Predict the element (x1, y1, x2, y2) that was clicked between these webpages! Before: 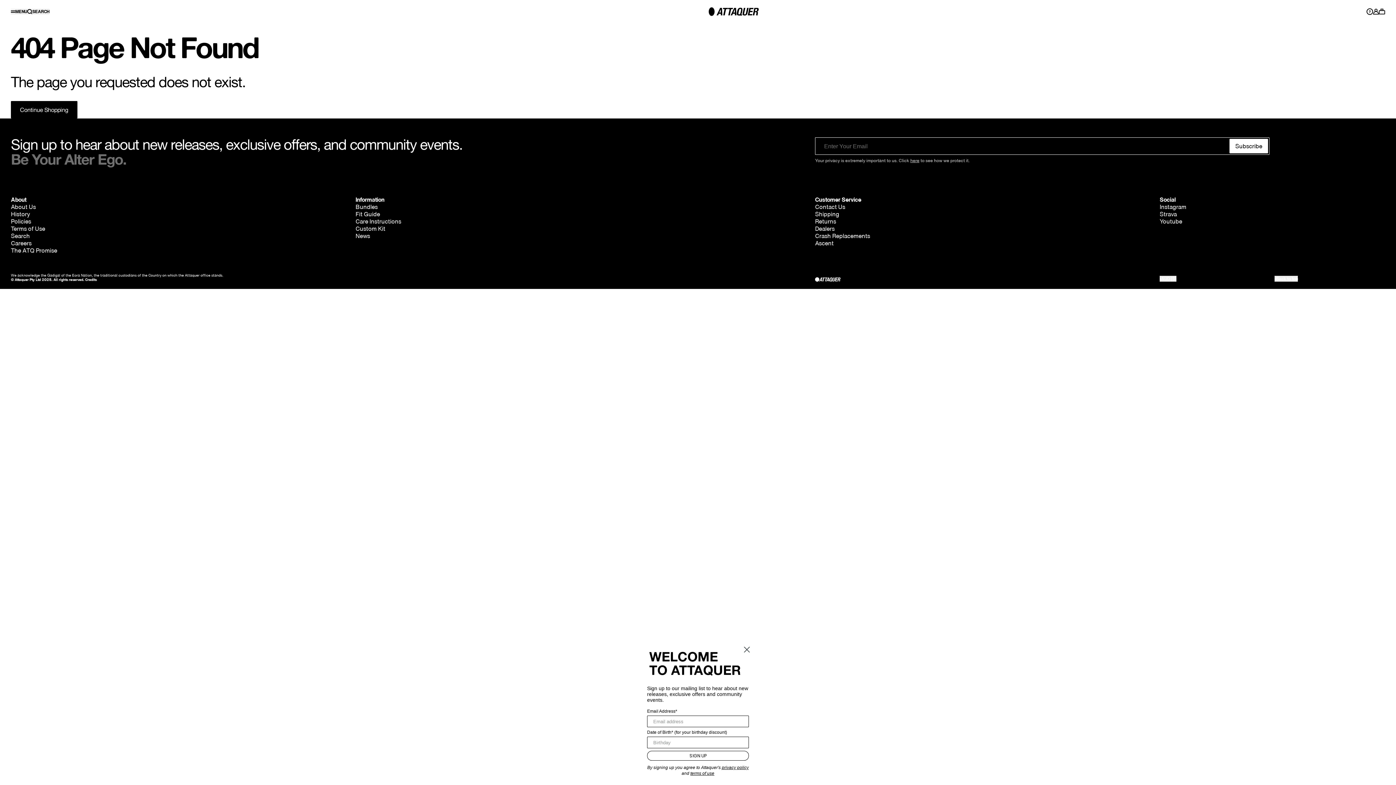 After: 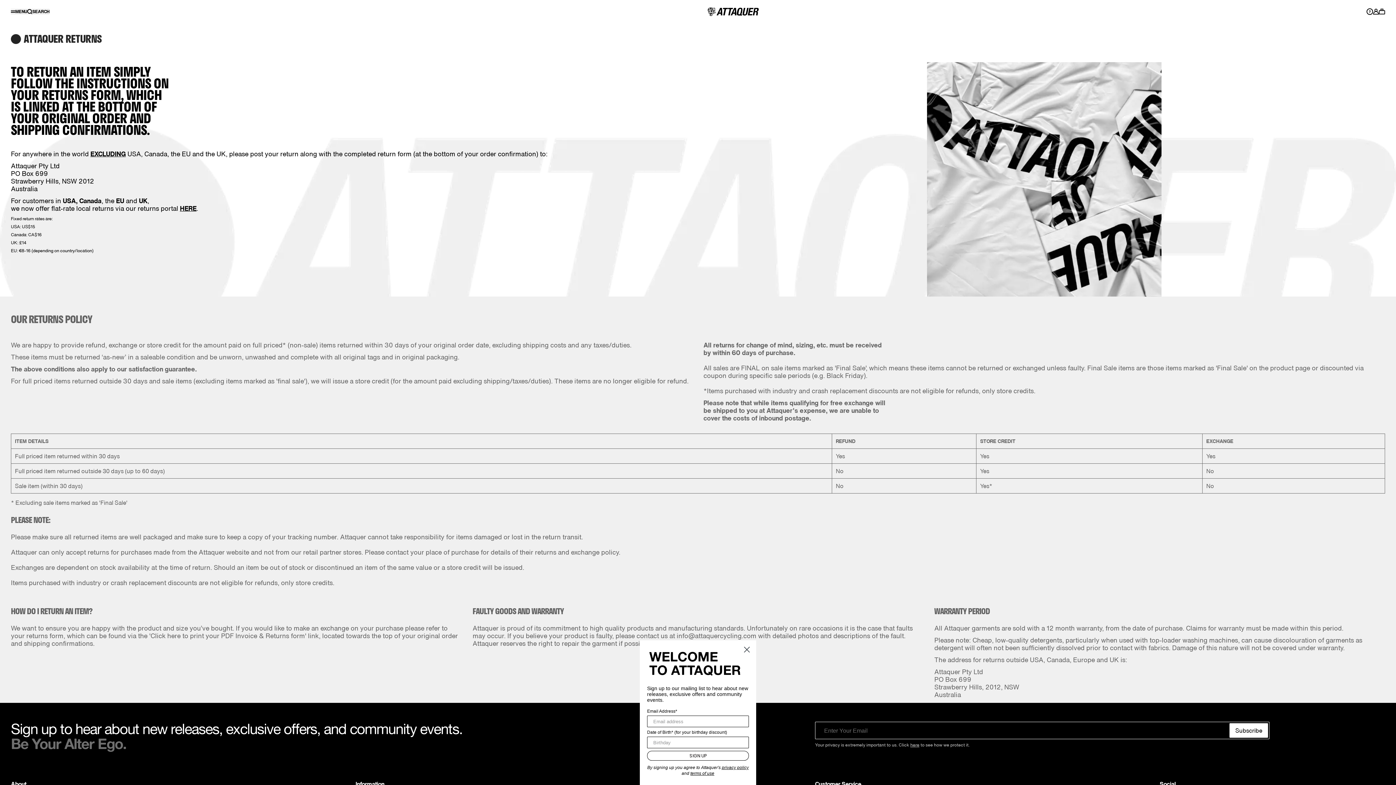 Action: label: pages-returns bbox: (815, 218, 836, 224)